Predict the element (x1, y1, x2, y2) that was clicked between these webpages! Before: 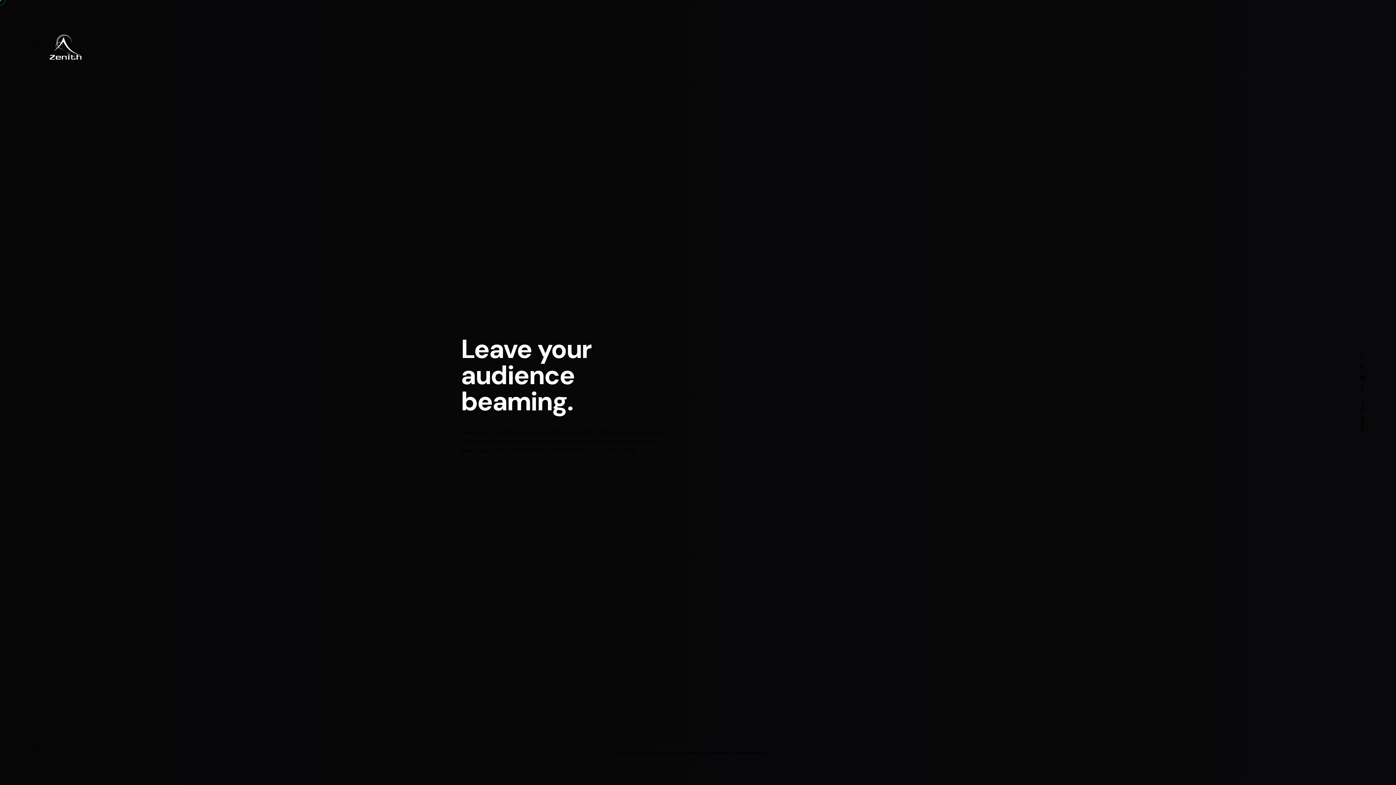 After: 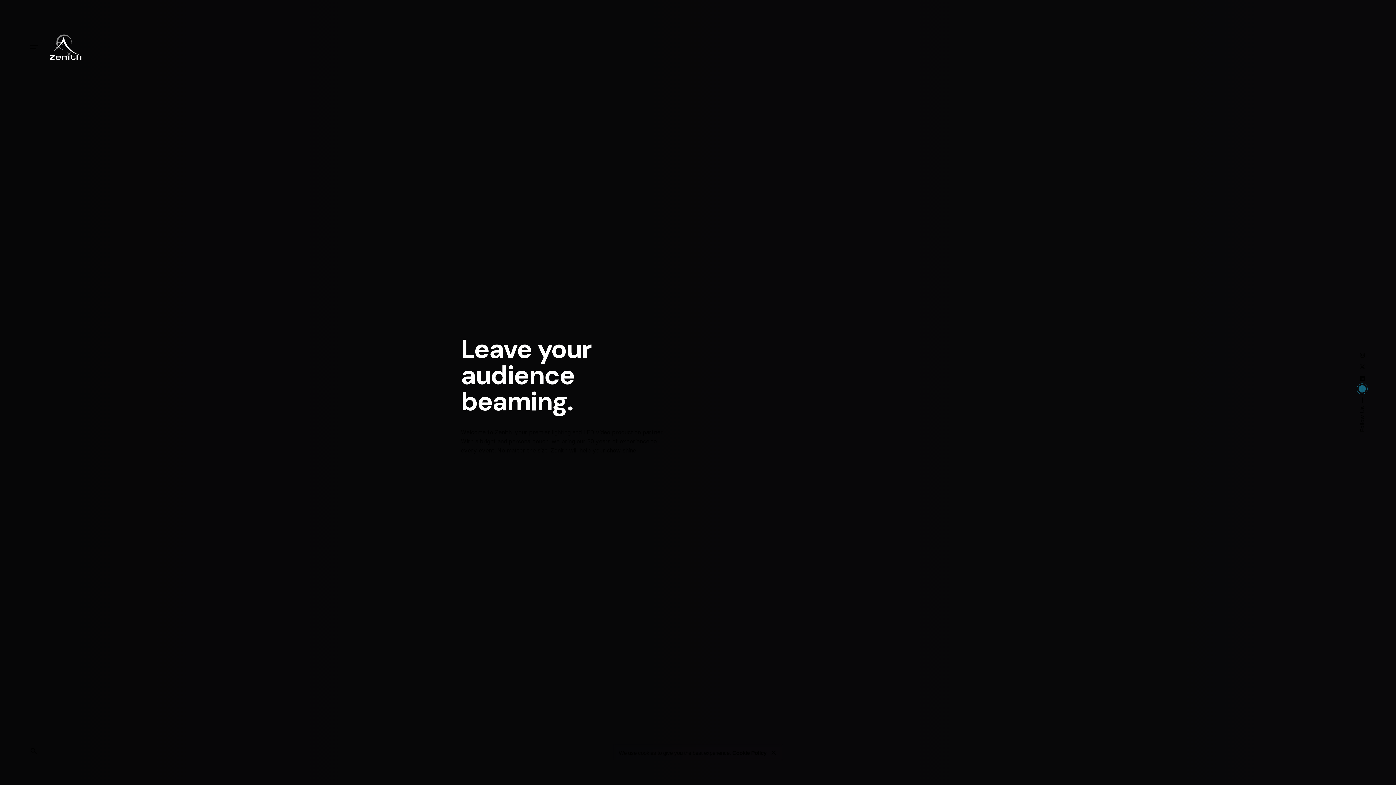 Action: bbox: (1359, 387, 1366, 391)